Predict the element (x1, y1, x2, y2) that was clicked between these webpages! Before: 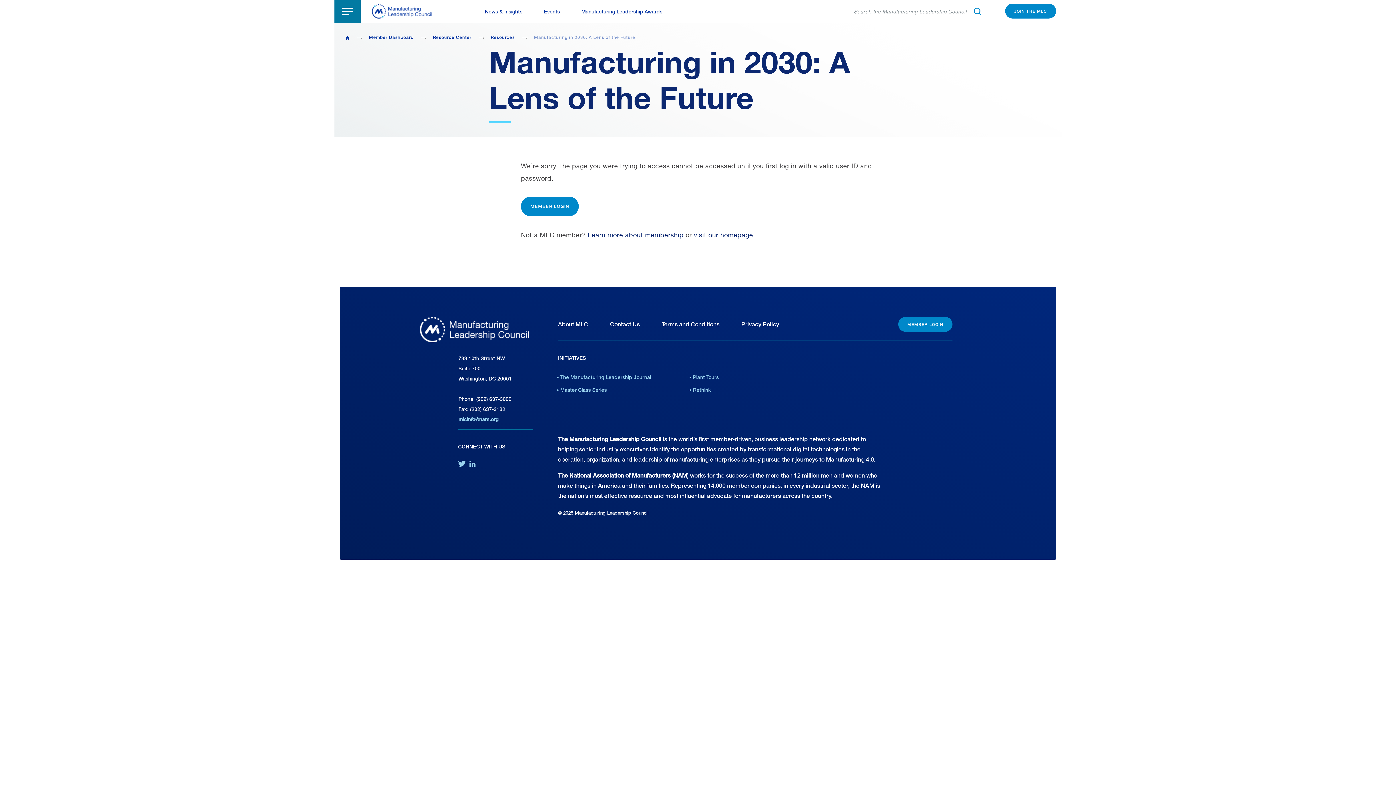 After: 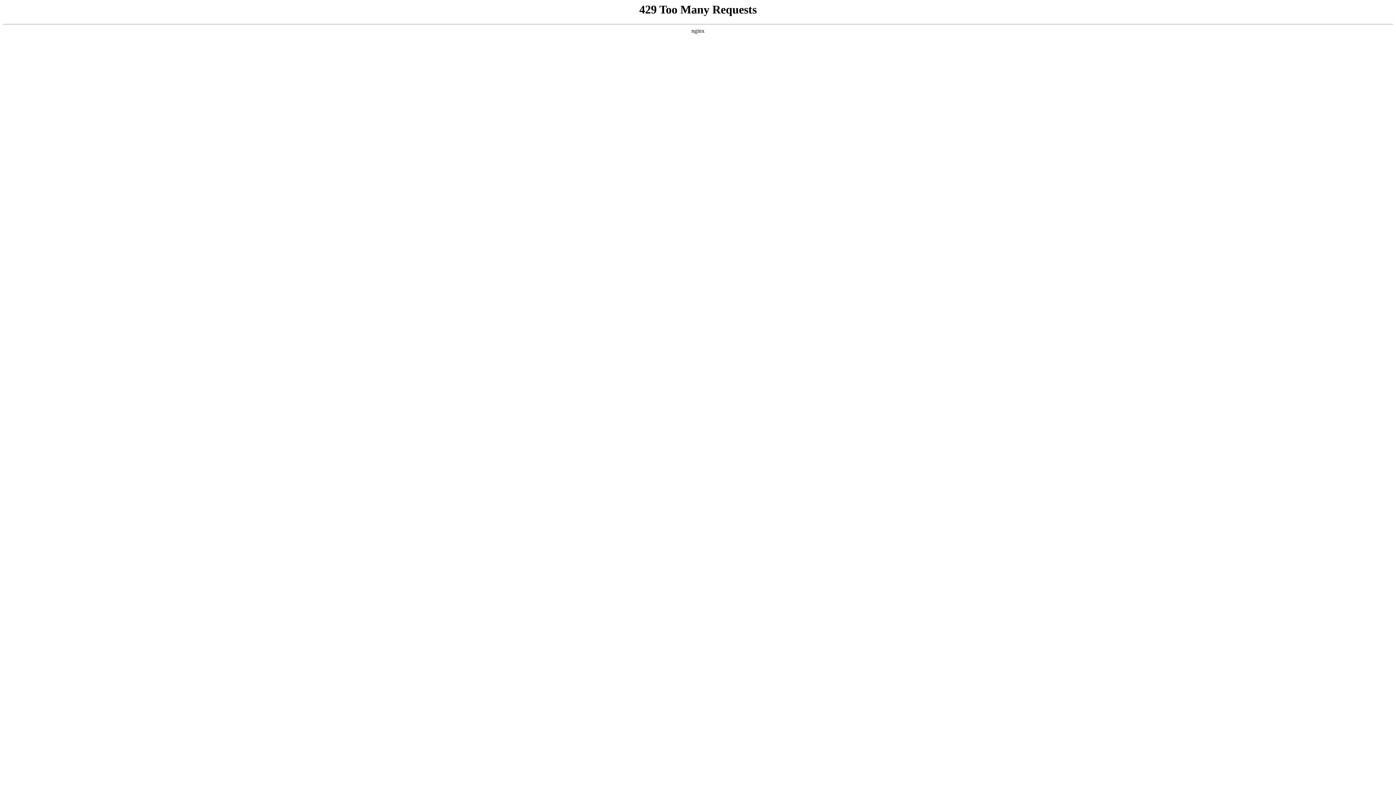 Action: bbox: (521, 196, 578, 216) label: MEMBER LOGIN